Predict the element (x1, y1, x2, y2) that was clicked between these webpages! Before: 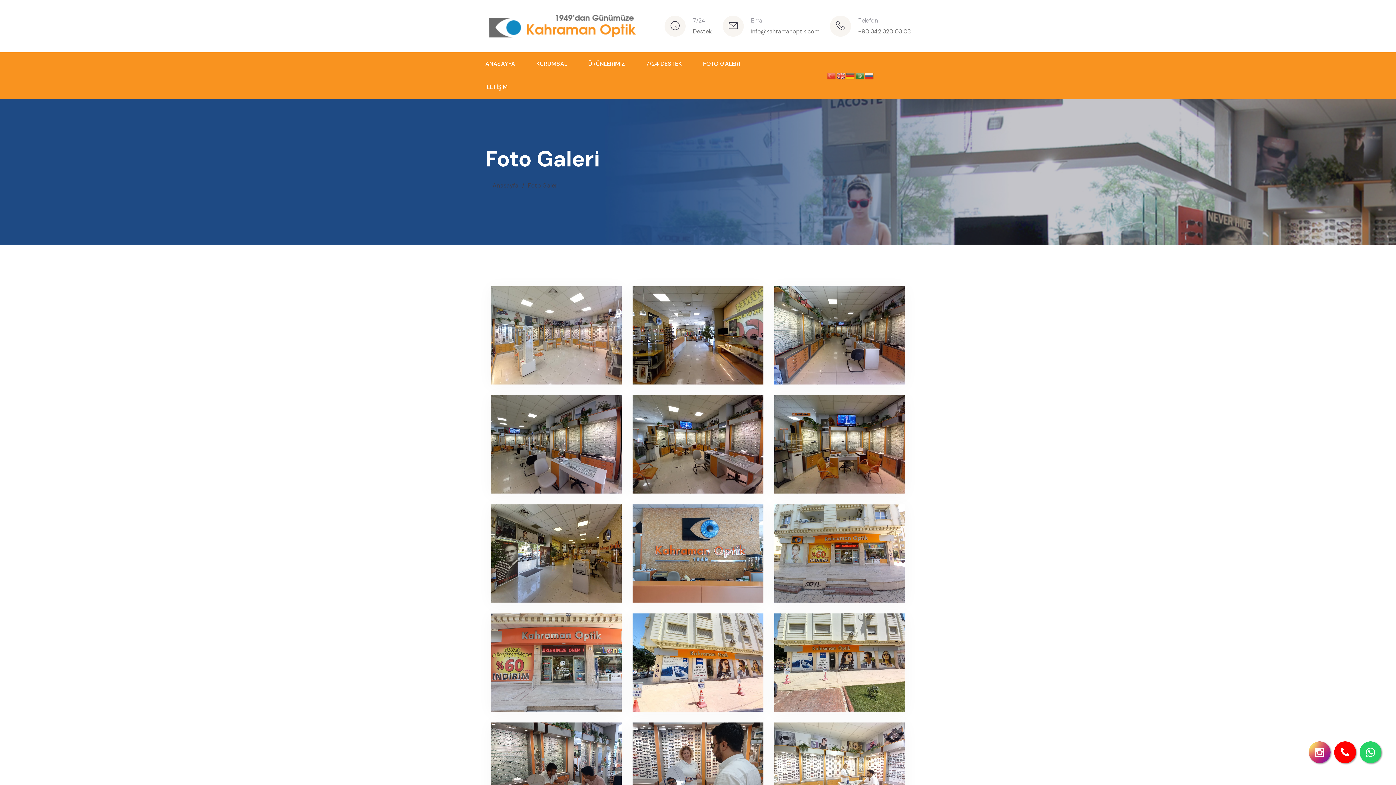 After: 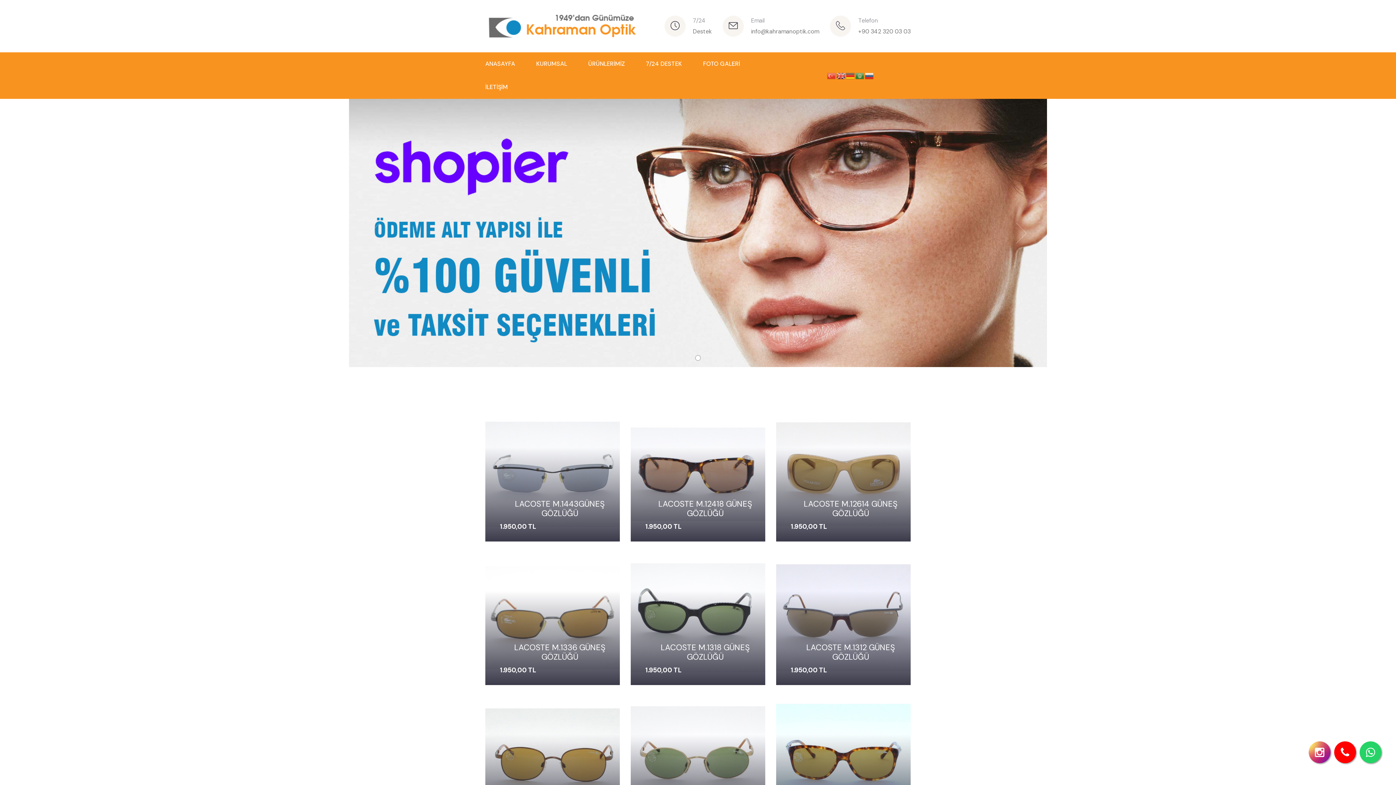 Action: bbox: (492, 181, 520, 189) label: Anasayfa 